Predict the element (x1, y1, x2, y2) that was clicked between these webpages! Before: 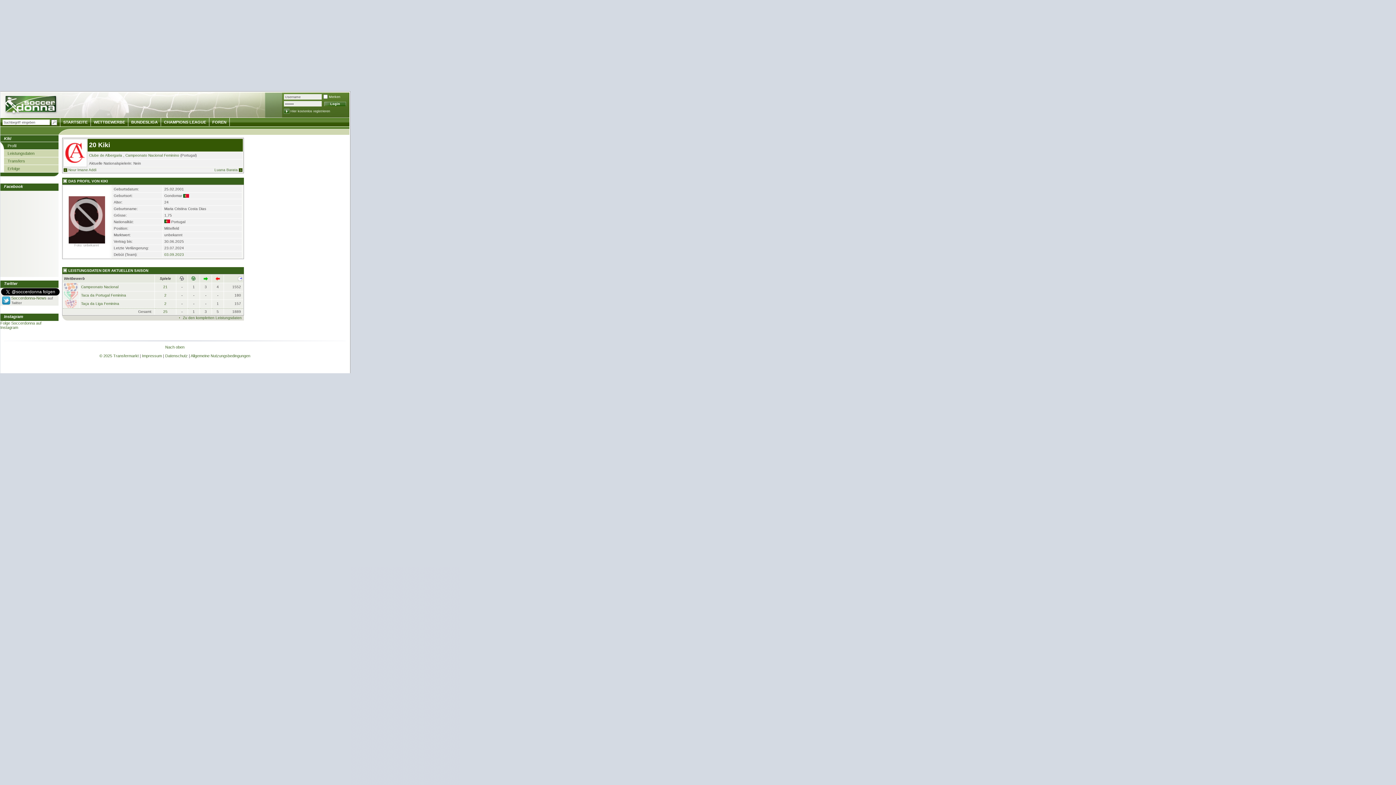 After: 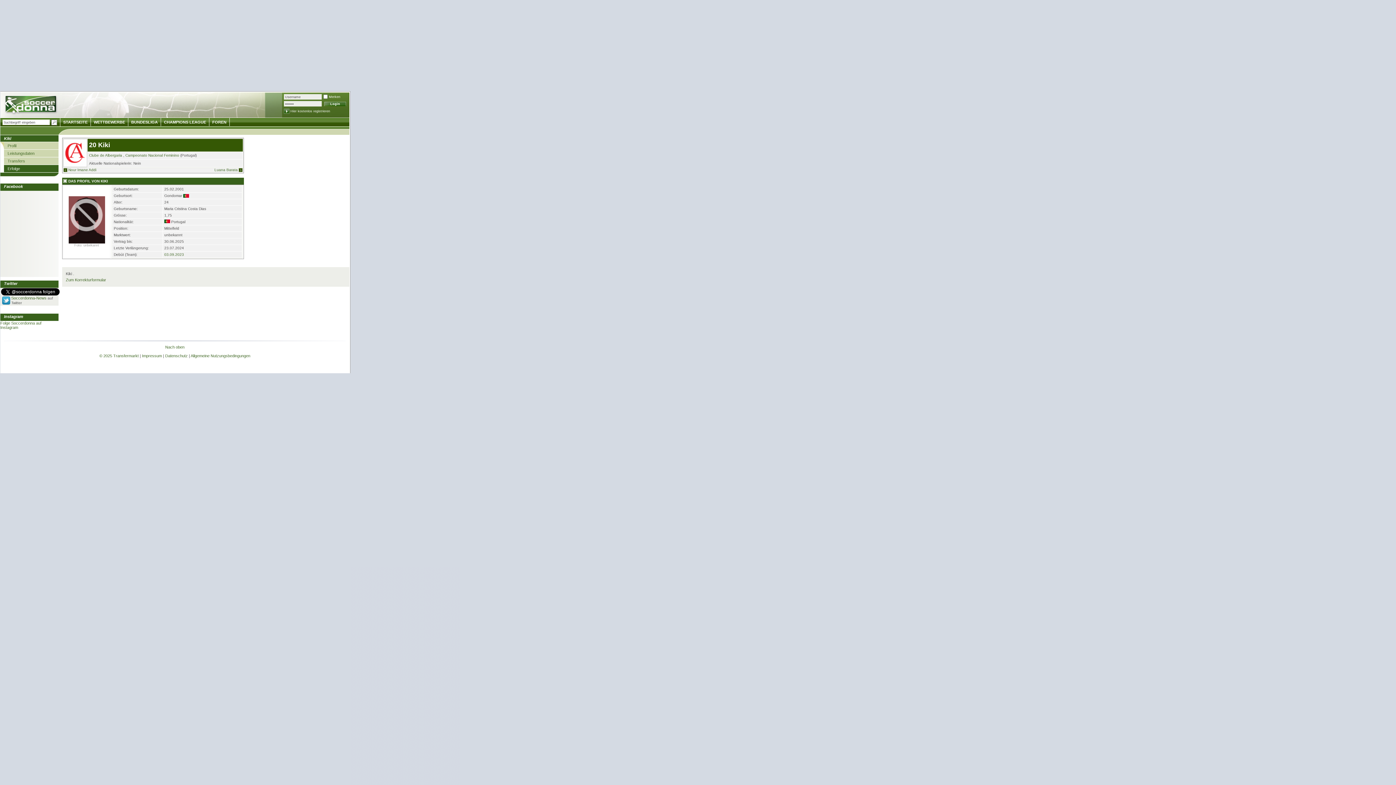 Action: label: Erfolge bbox: (0, 165, 58, 172)